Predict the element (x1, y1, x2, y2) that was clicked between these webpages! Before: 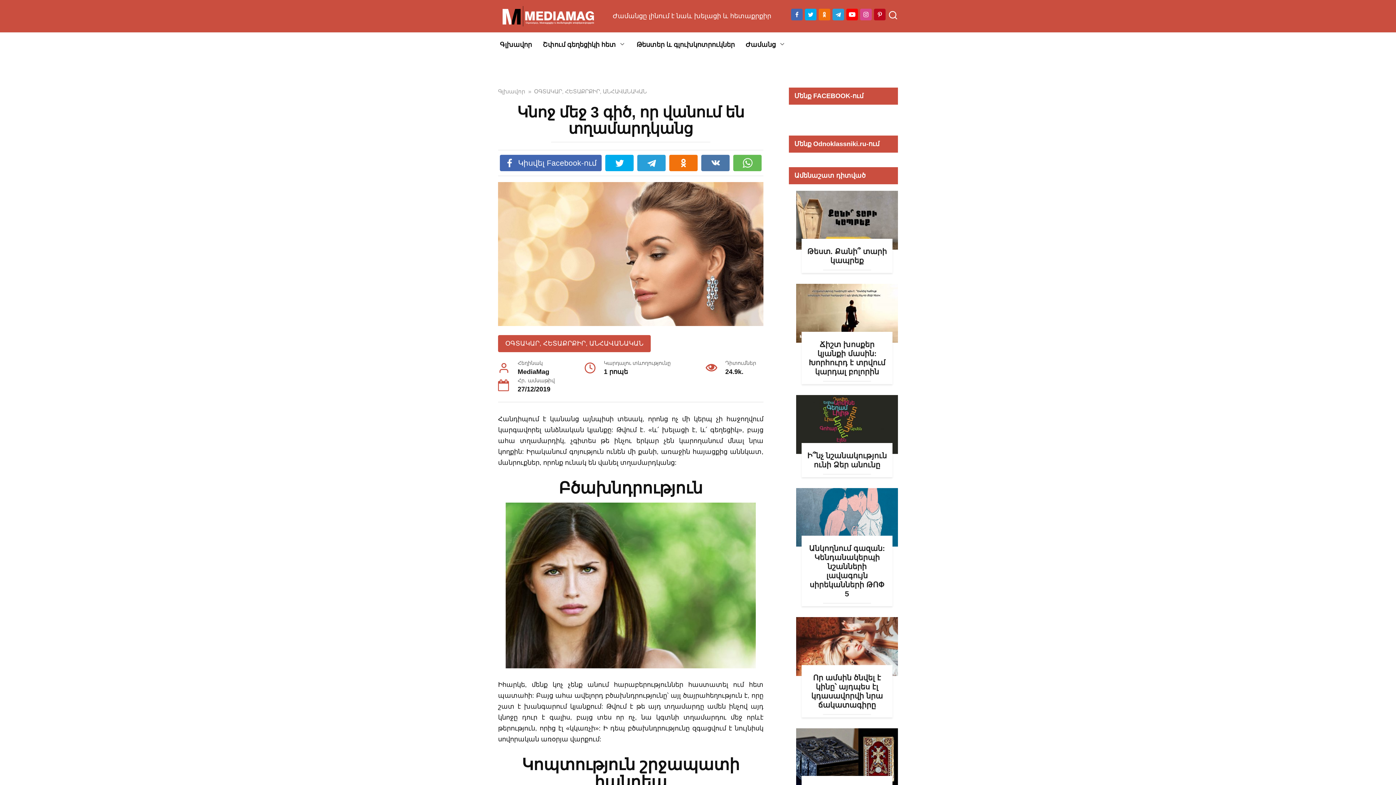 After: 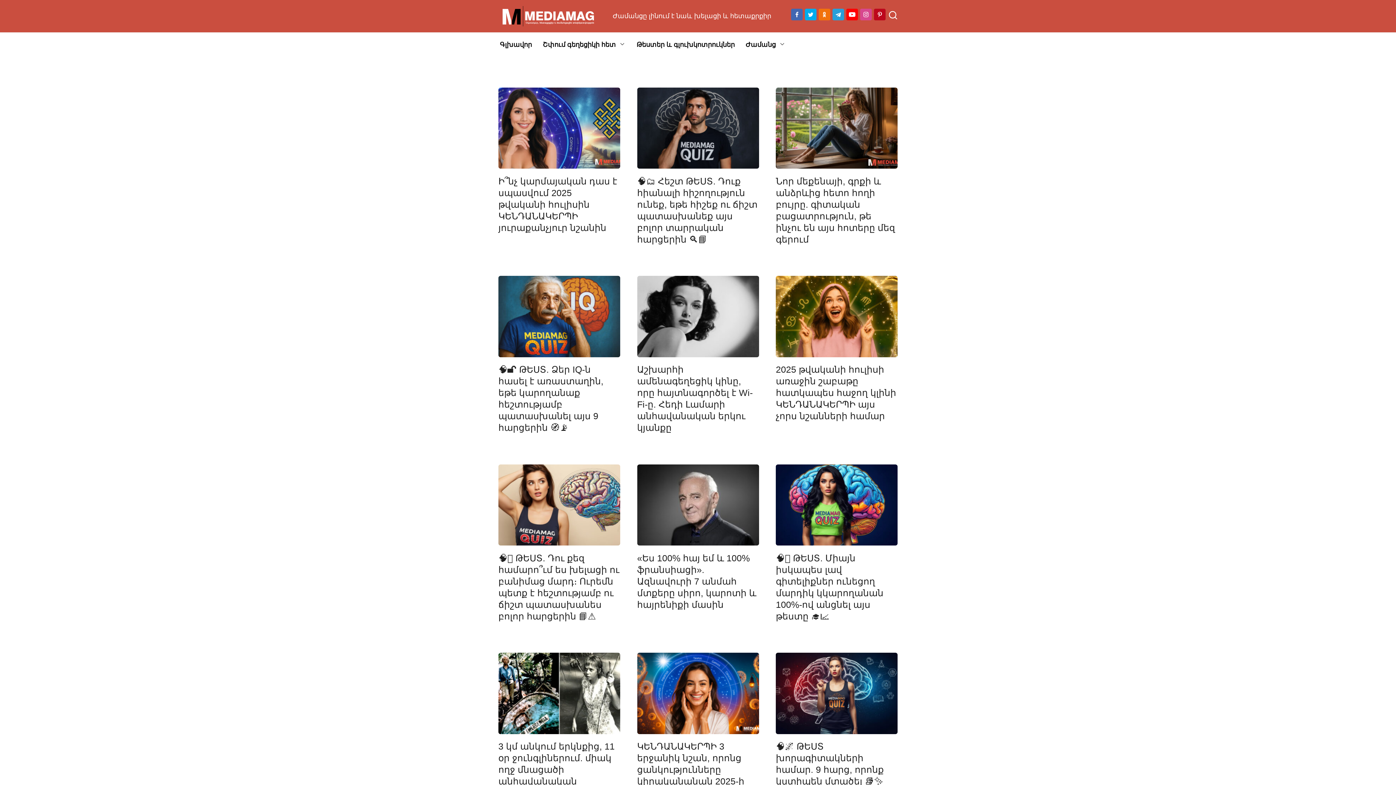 Action: label: Գլխավոր bbox: (494, 32, 537, 57)